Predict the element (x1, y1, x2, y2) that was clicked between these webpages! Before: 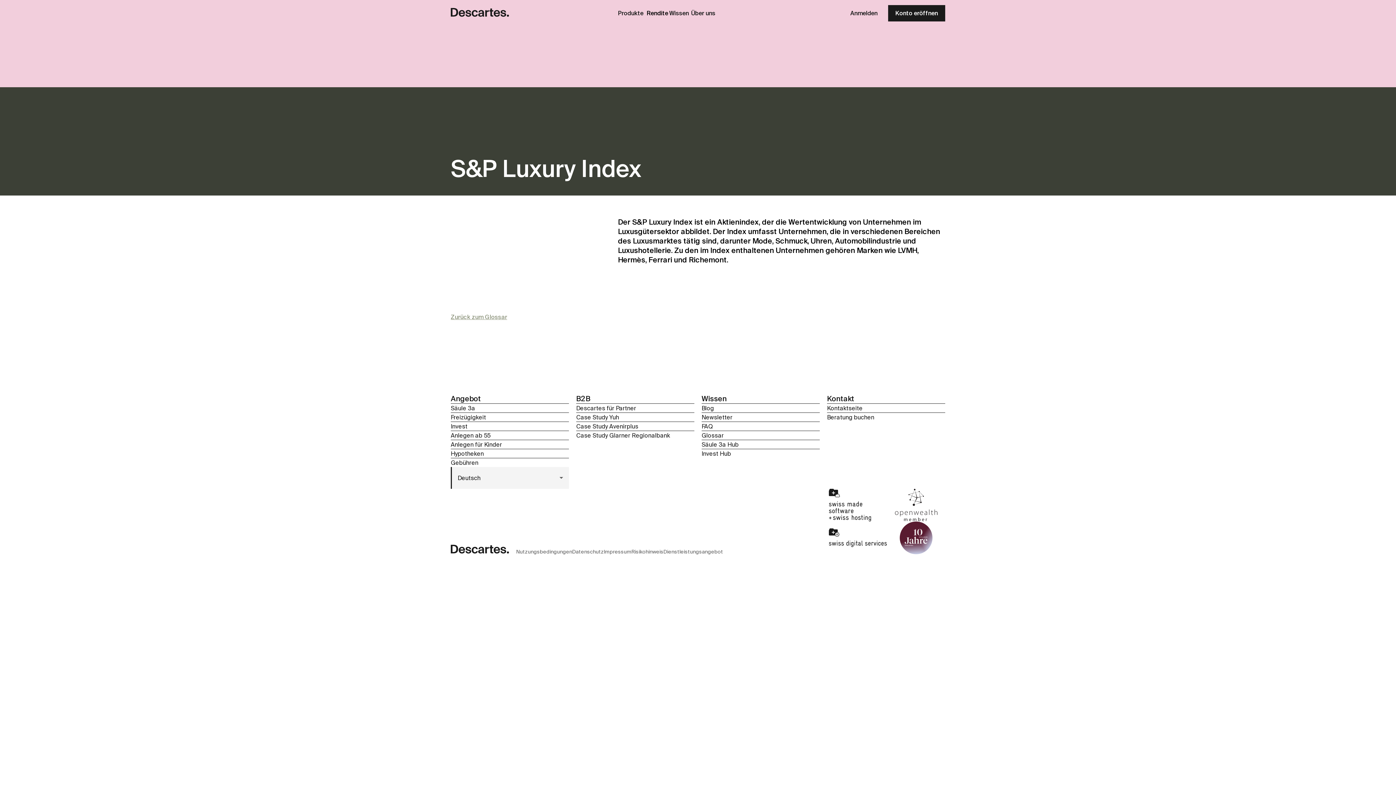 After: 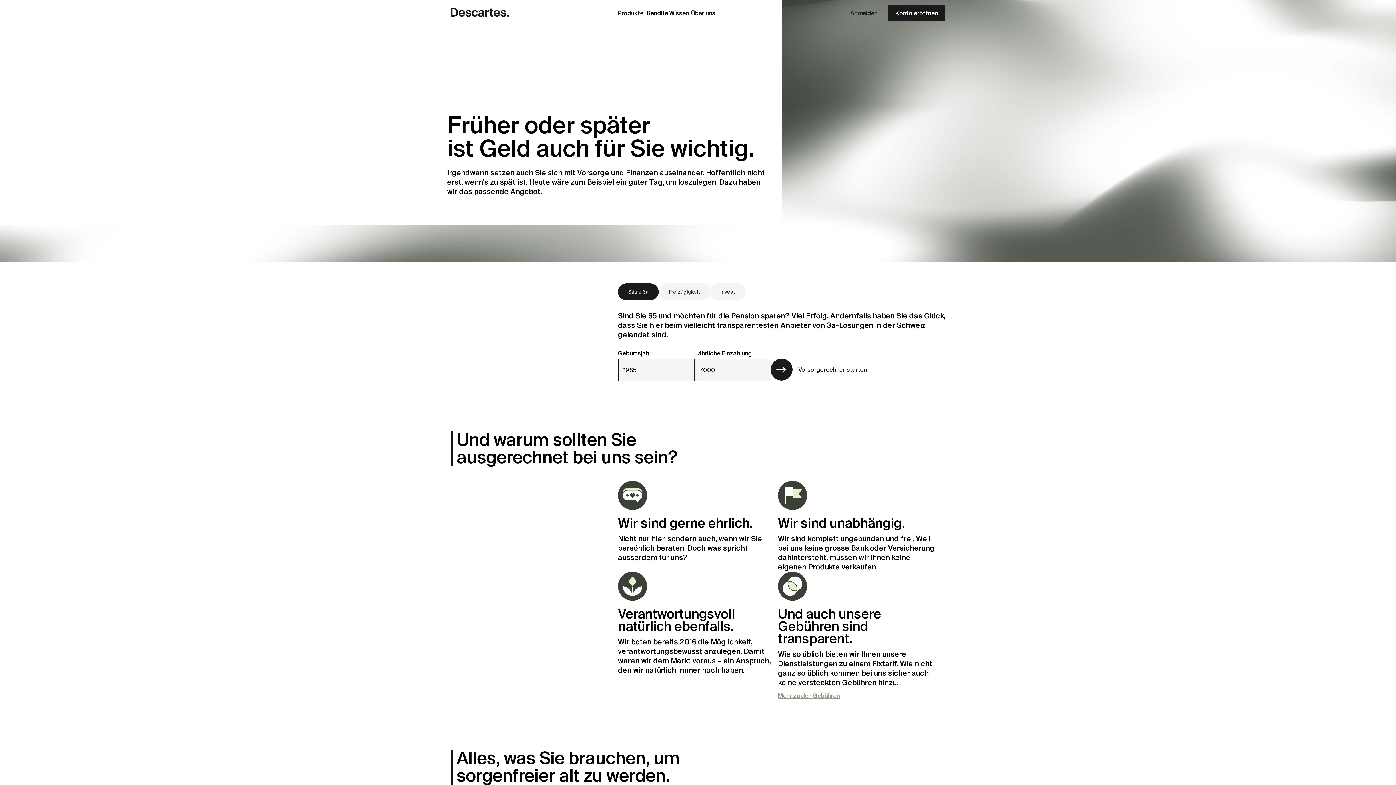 Action: bbox: (450, 8, 615, 18)